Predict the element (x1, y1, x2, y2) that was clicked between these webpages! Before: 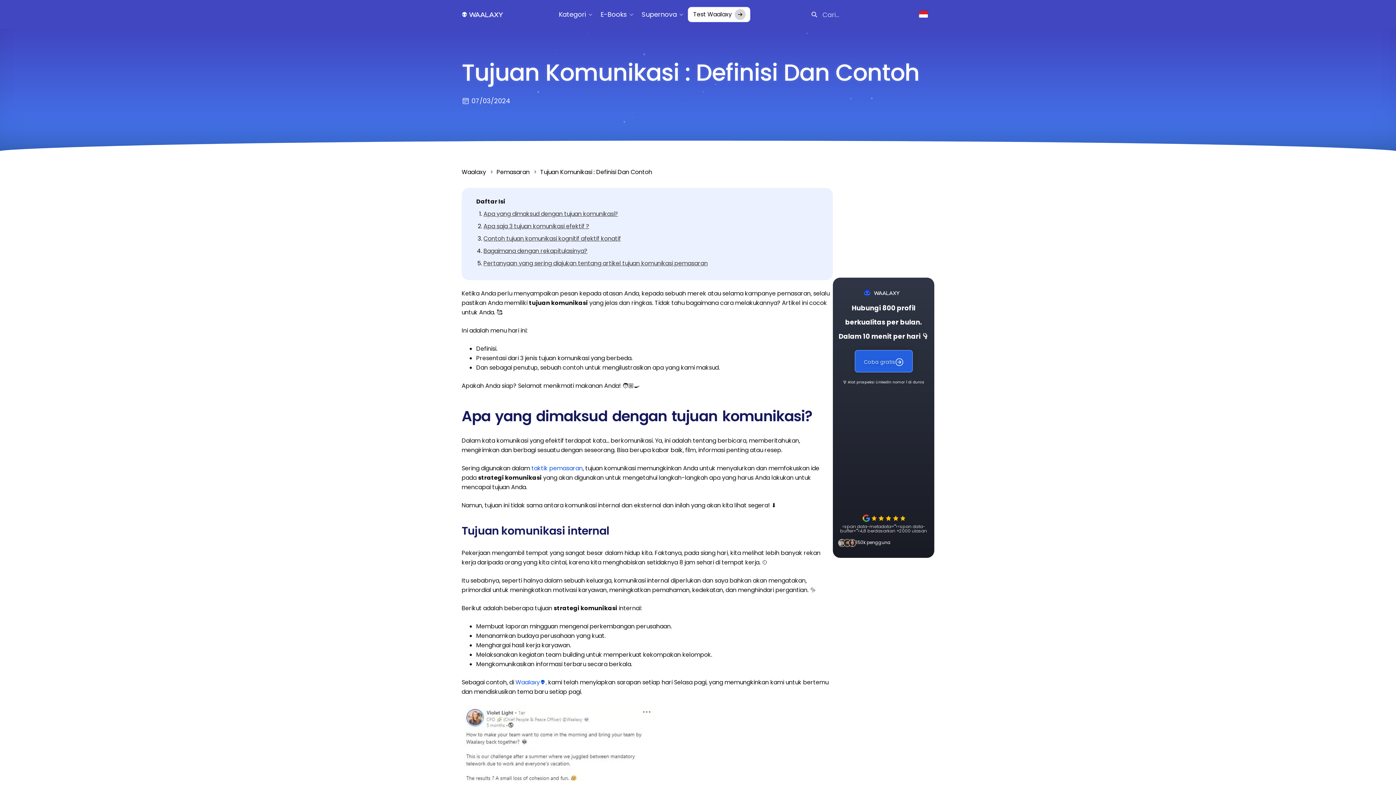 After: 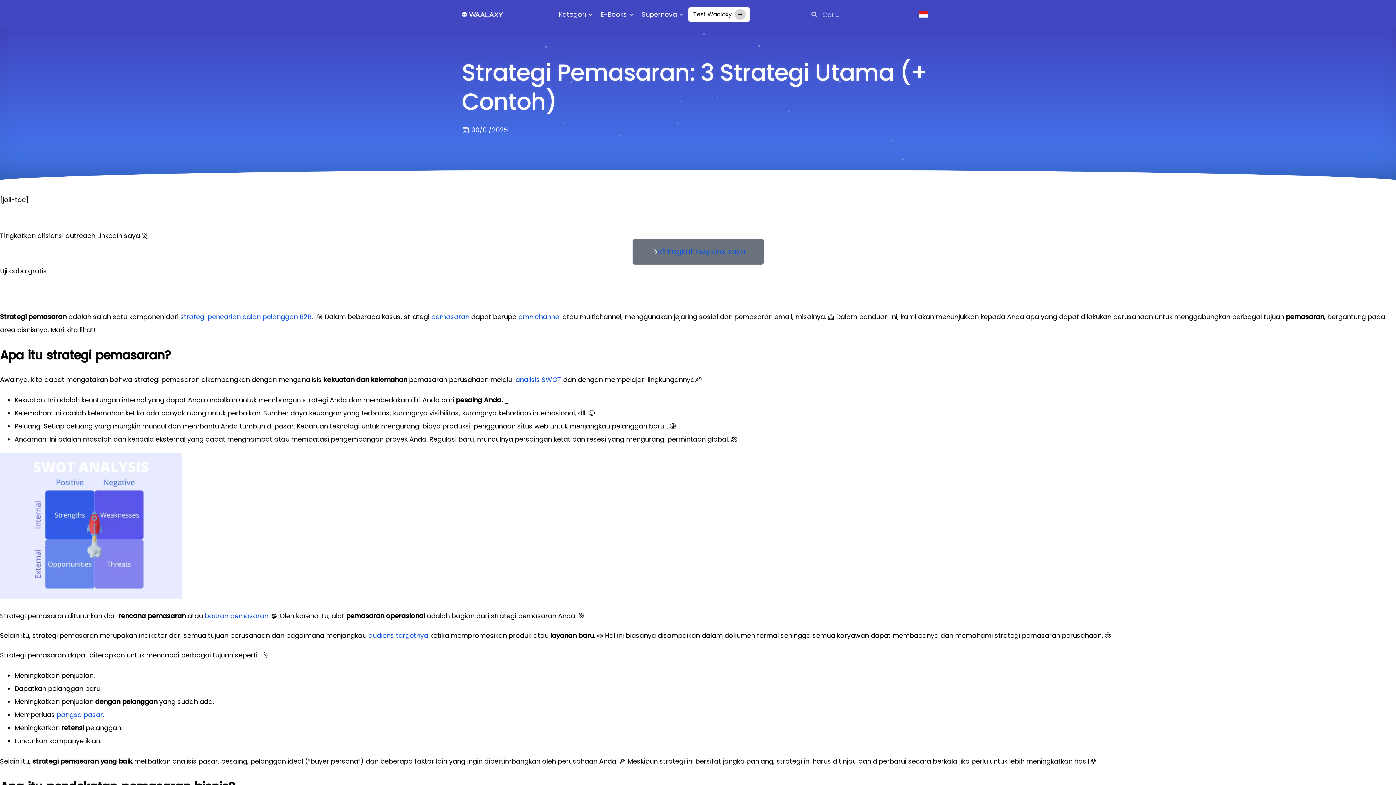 Action: bbox: (531, 464, 582, 472) label: taktik pemasaran